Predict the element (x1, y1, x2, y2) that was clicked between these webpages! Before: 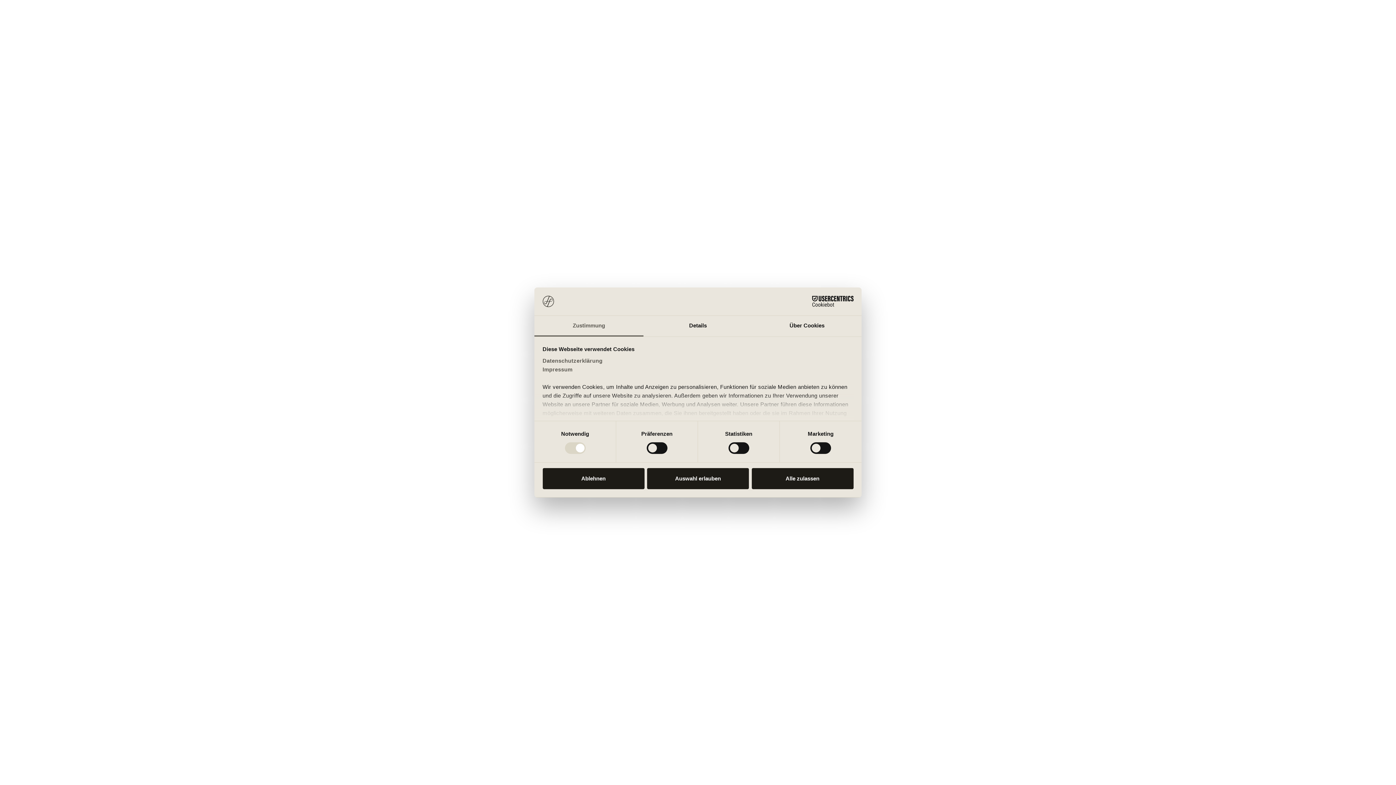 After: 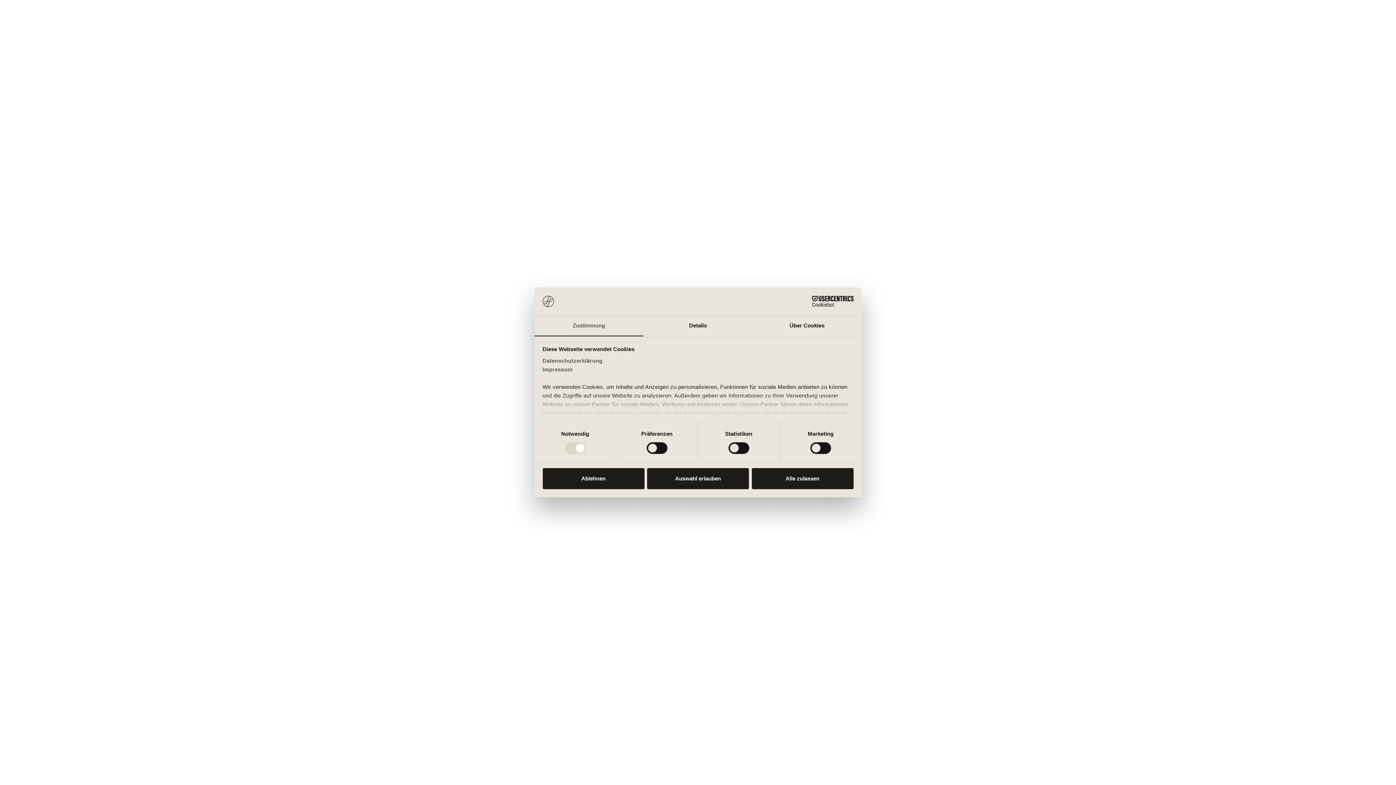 Action: label: Cookiebot - opens in a new window bbox: (790, 296, 853, 307)